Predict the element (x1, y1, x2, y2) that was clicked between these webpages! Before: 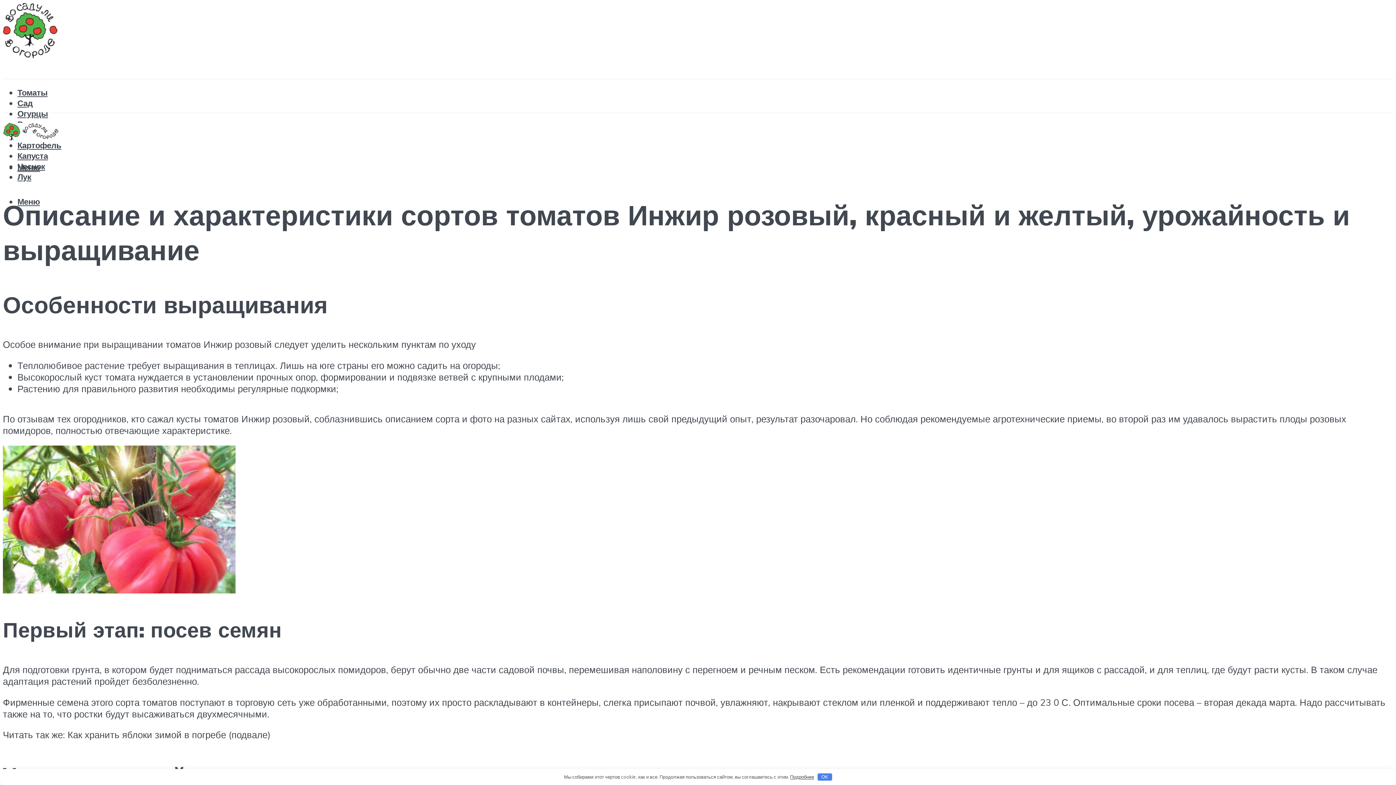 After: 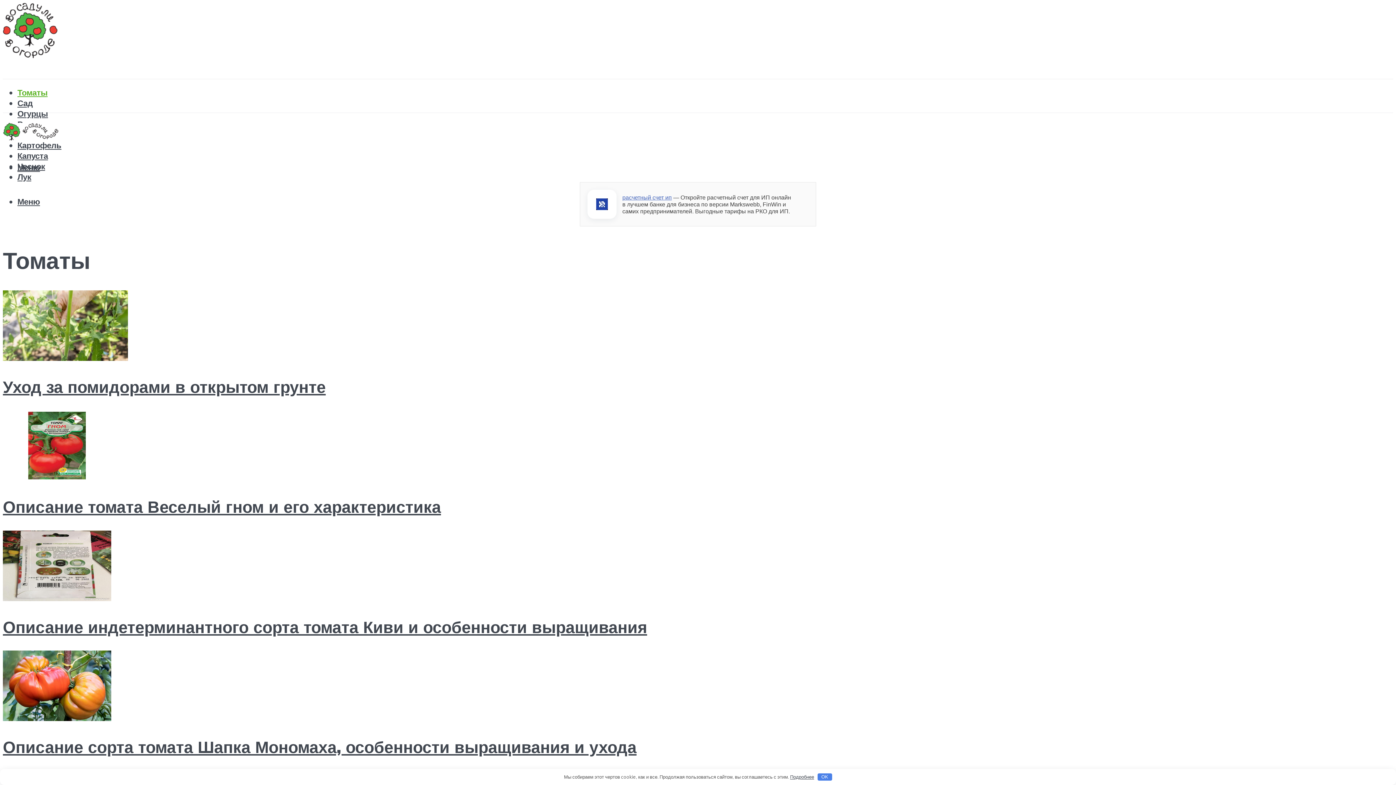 Action: bbox: (17, 87, 47, 97) label: Томаты